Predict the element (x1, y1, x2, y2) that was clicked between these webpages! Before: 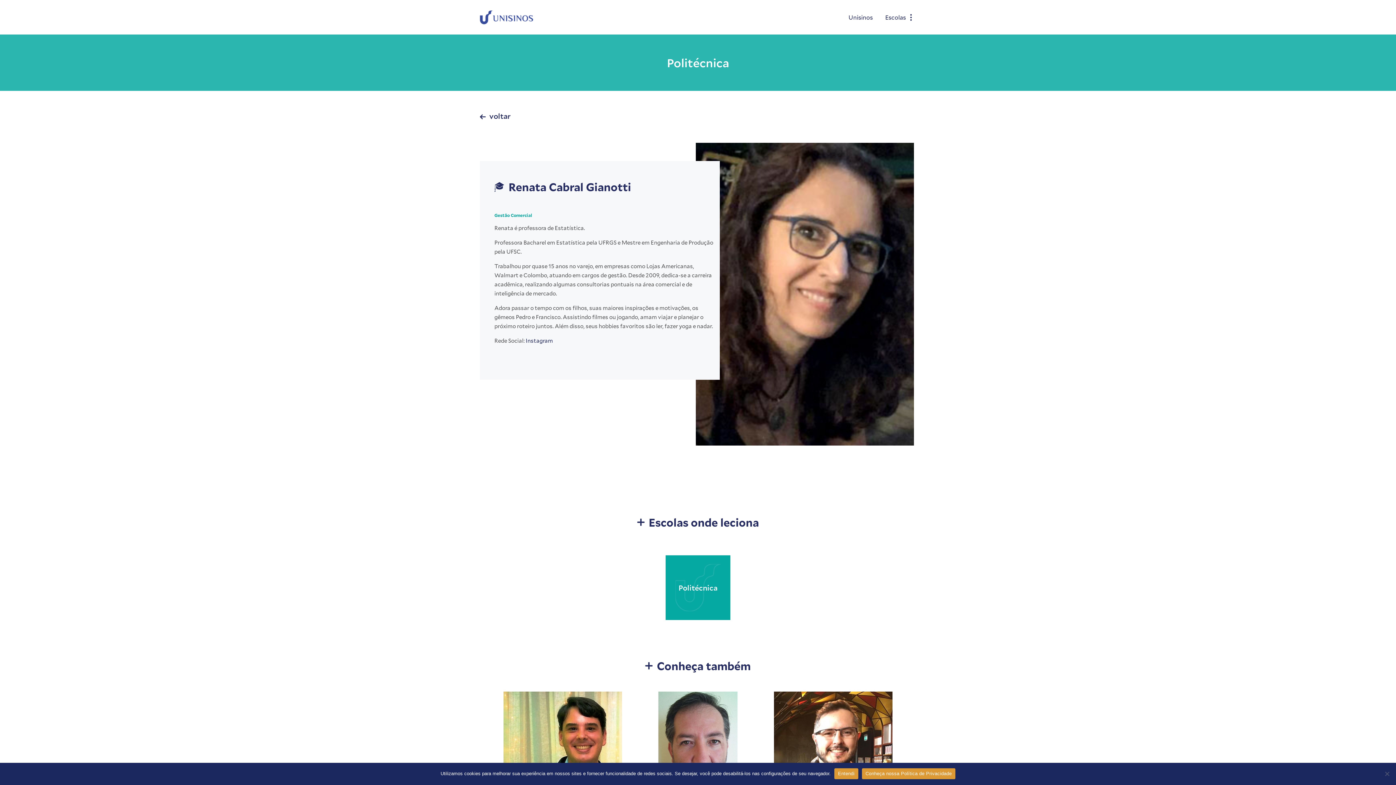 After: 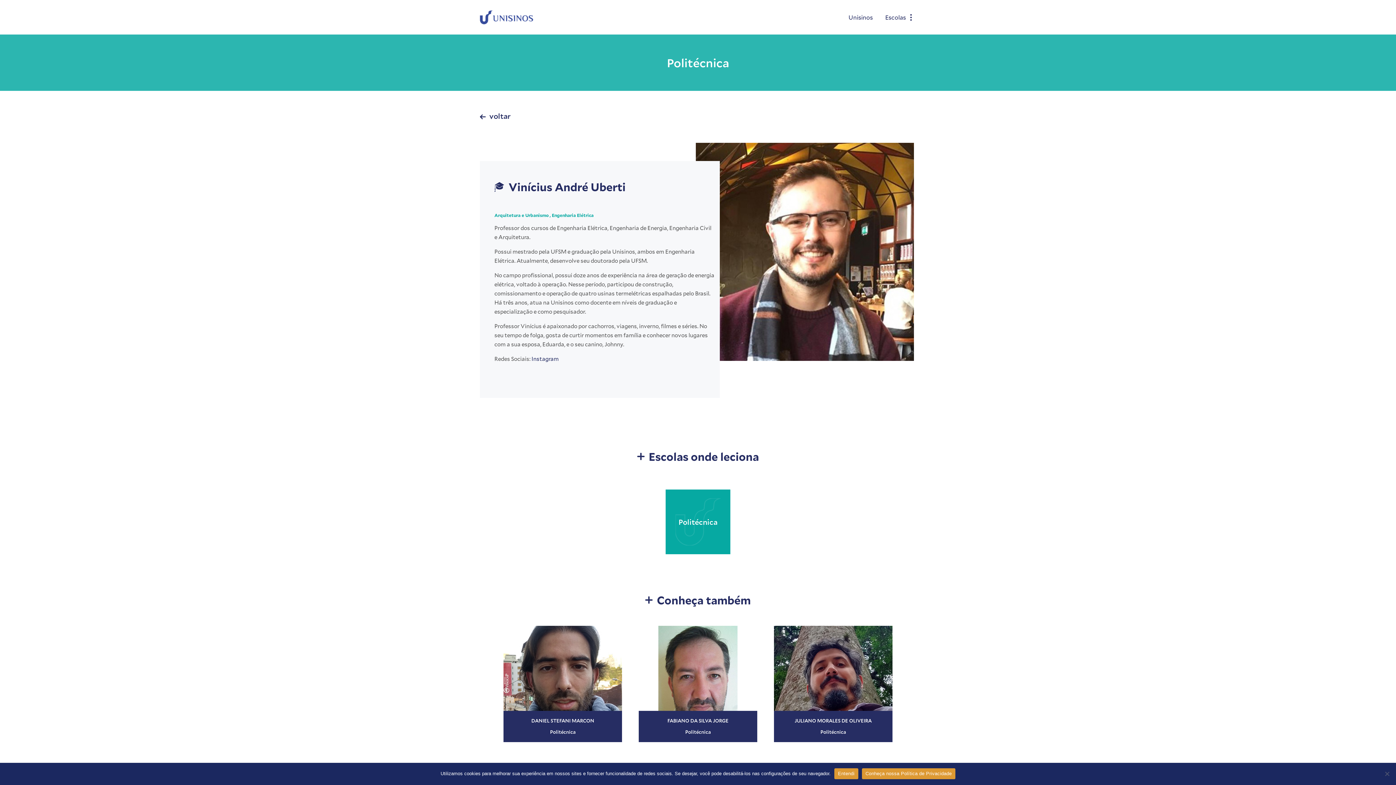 Action: bbox: (774, 692, 892, 808) label: VINÍCIUS ANDRÉ UBERTI  
Politécnica